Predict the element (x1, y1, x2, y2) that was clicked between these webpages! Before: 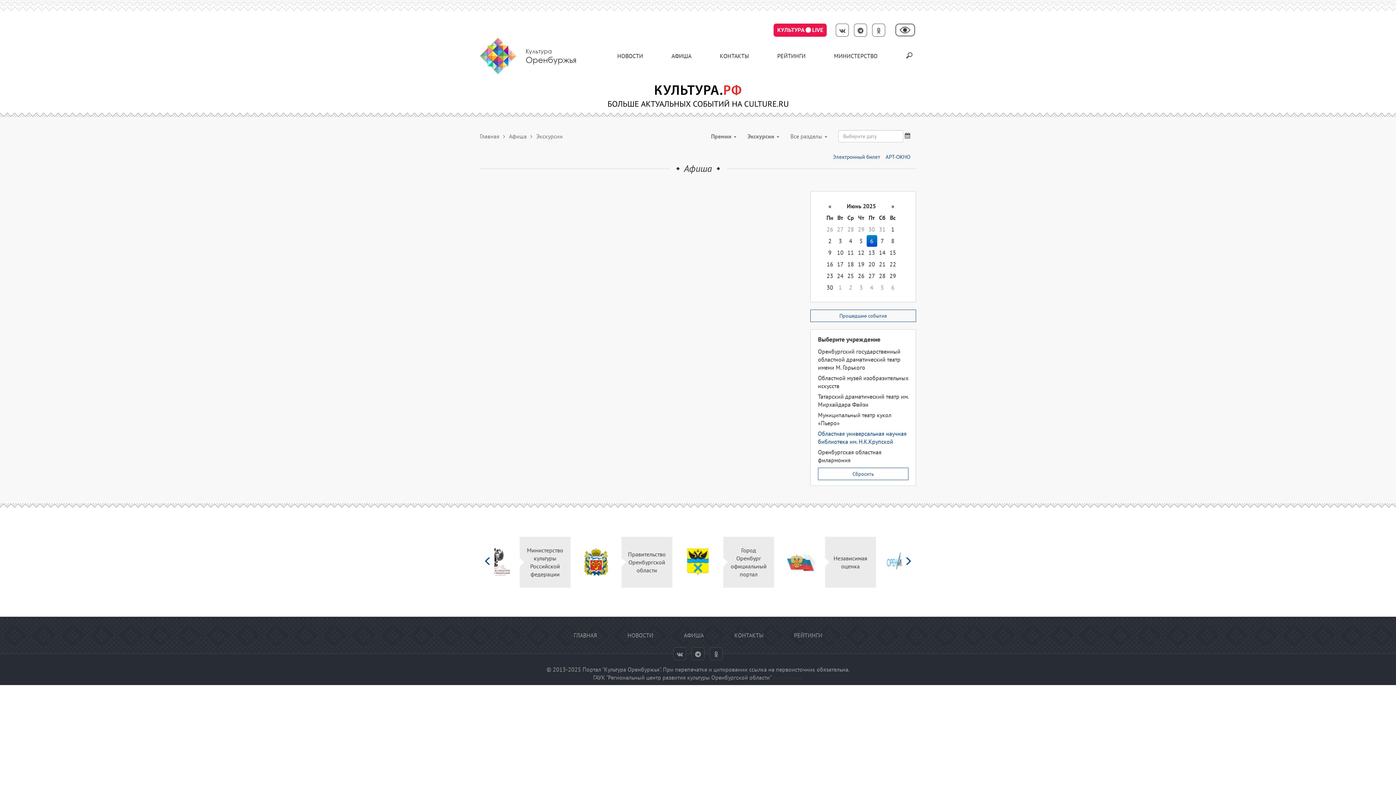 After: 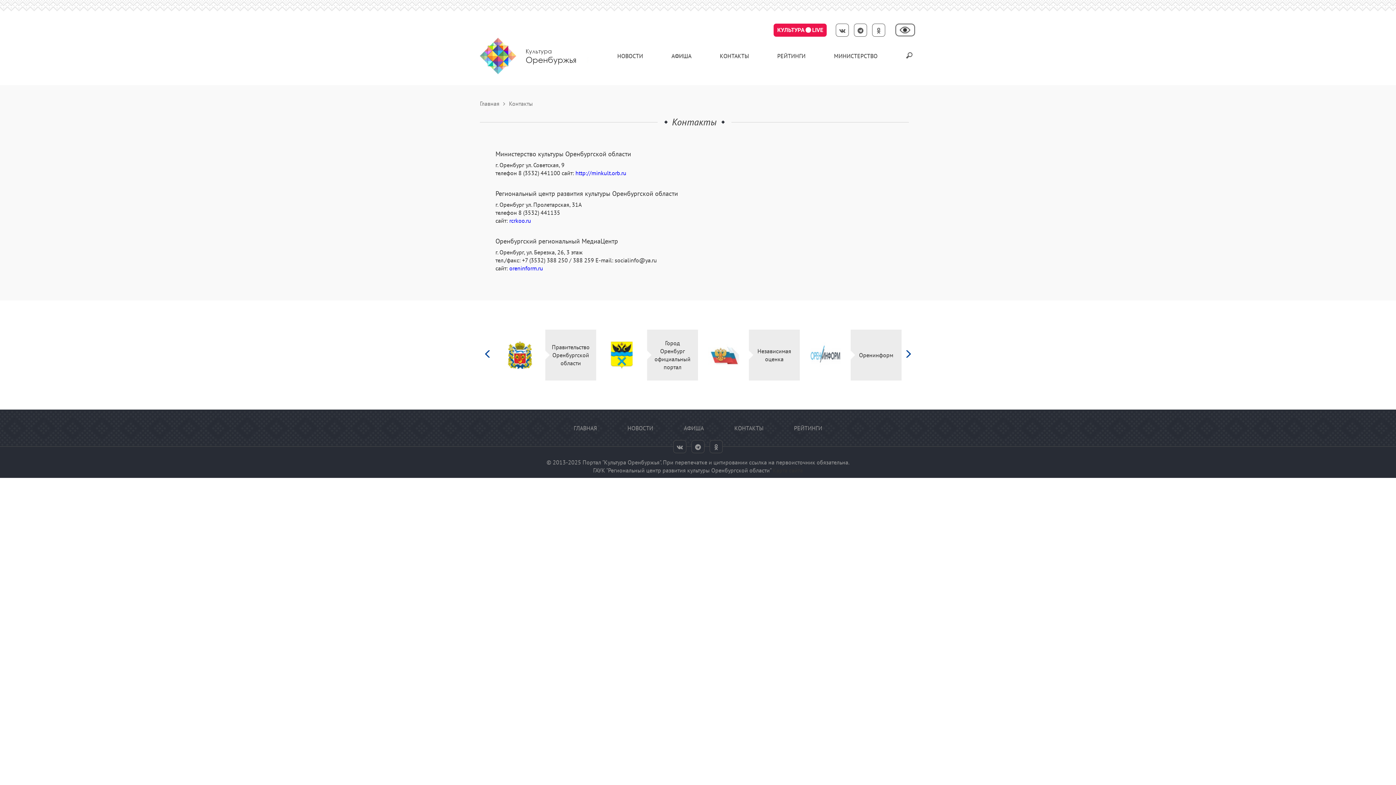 Action: label: КОНТАКТЫ bbox: (734, 616, 763, 654)